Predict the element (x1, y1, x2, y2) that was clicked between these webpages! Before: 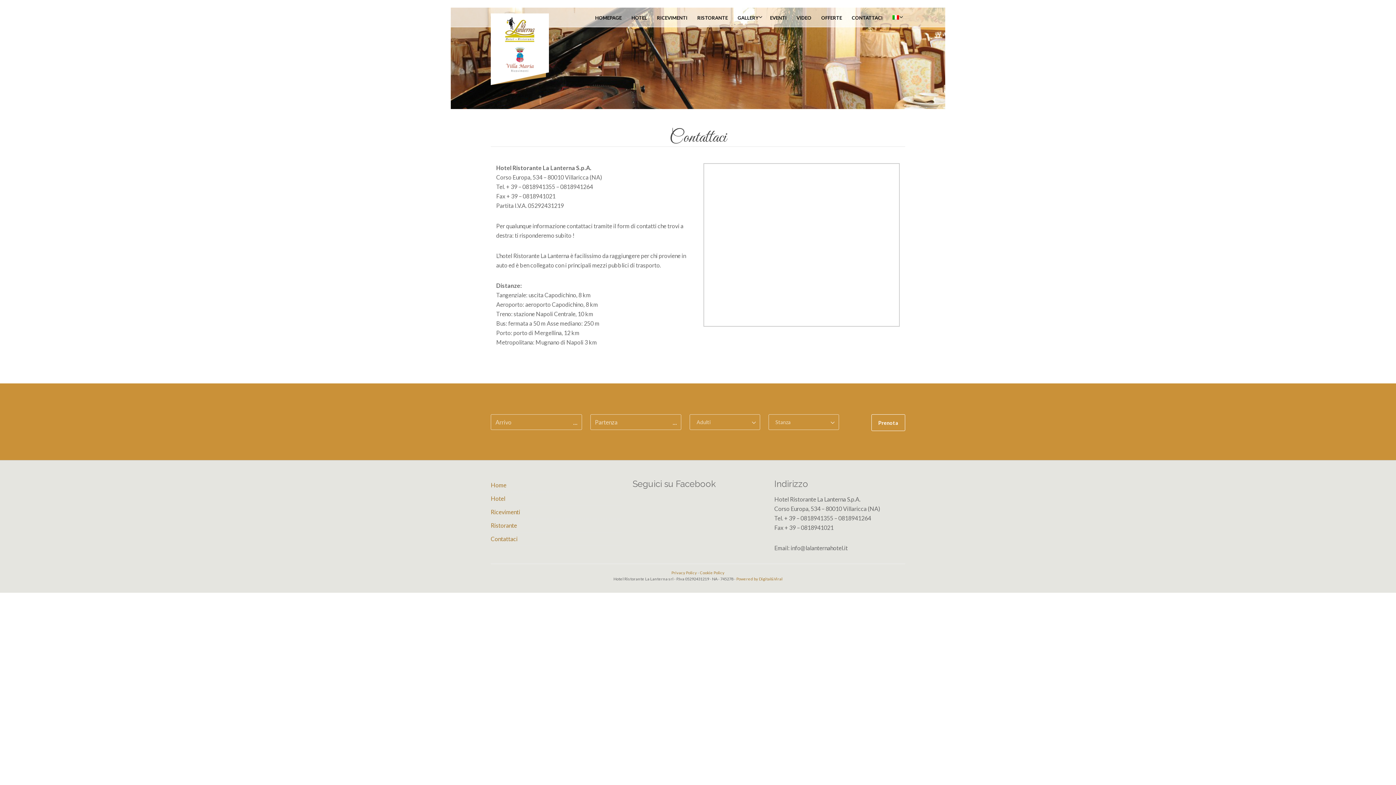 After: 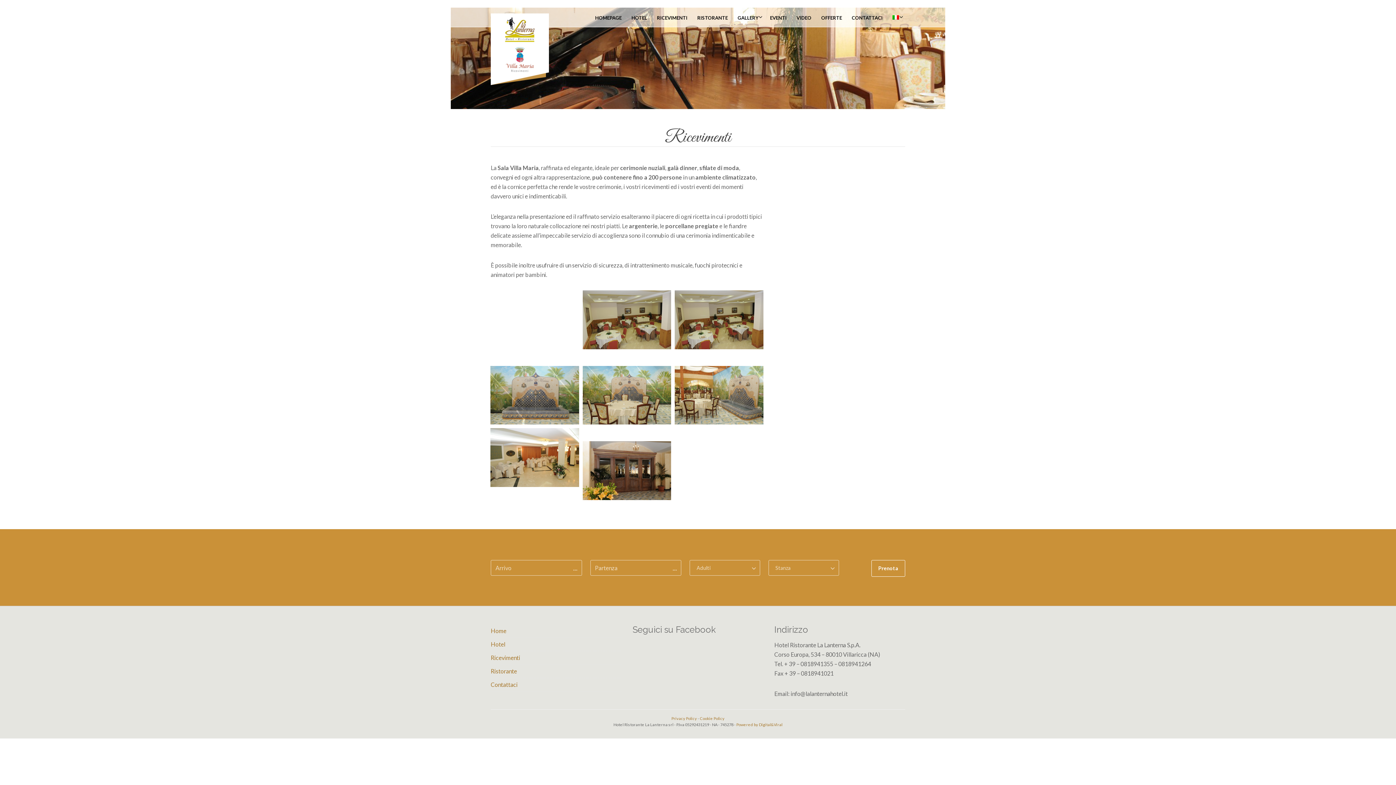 Action: bbox: (657, 7, 687, 26) label: RICEVIMENTI